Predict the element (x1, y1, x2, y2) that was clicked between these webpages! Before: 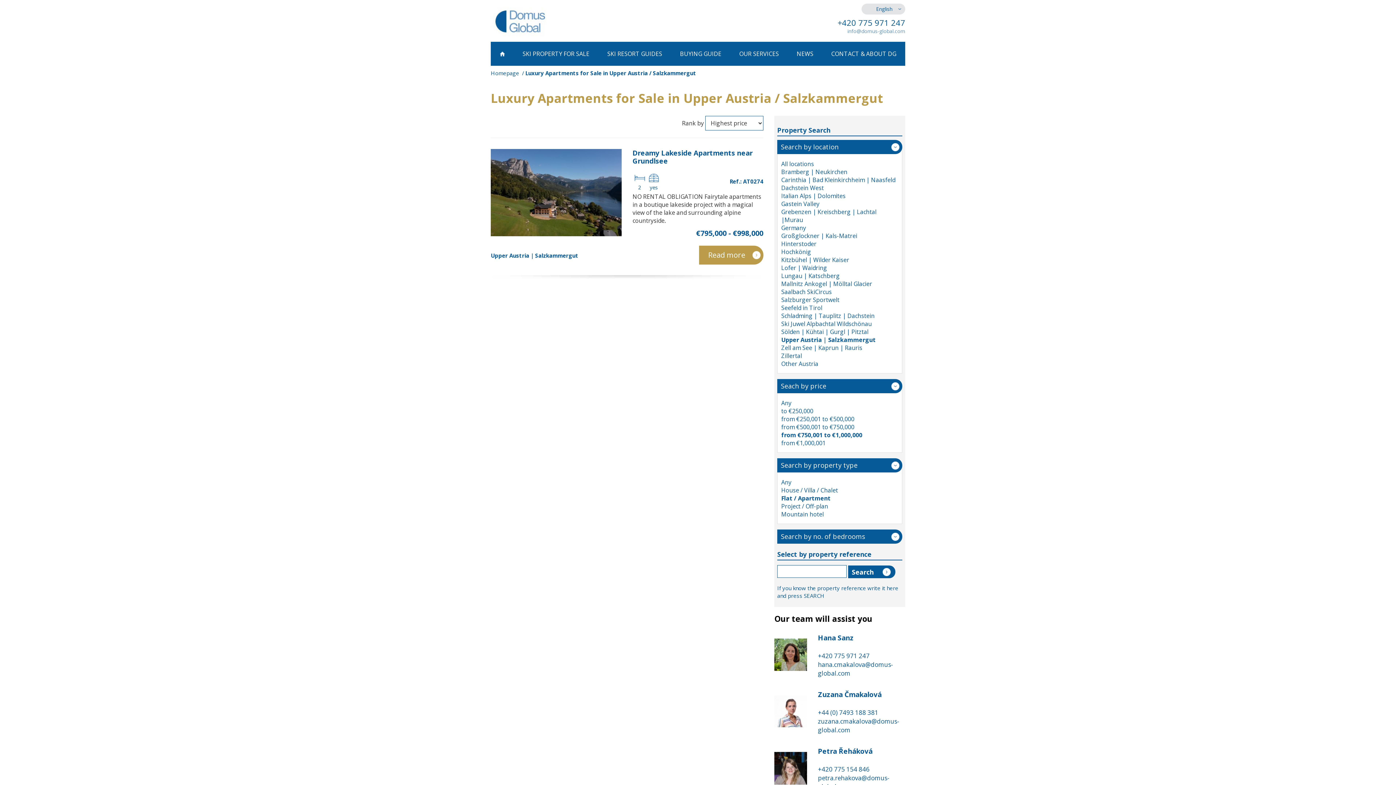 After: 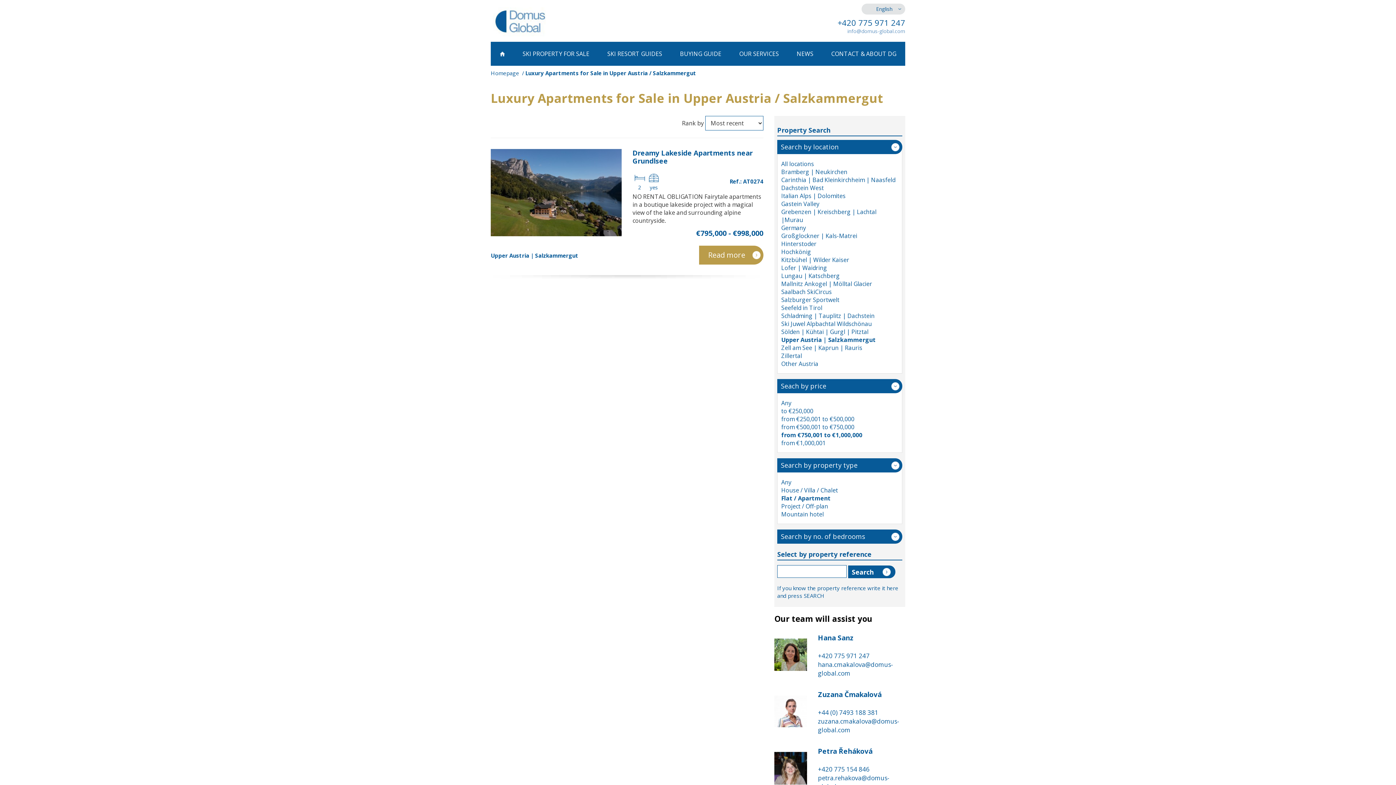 Action: label: Upper Austria | Salzkammergut bbox: (781, 336, 898, 344)